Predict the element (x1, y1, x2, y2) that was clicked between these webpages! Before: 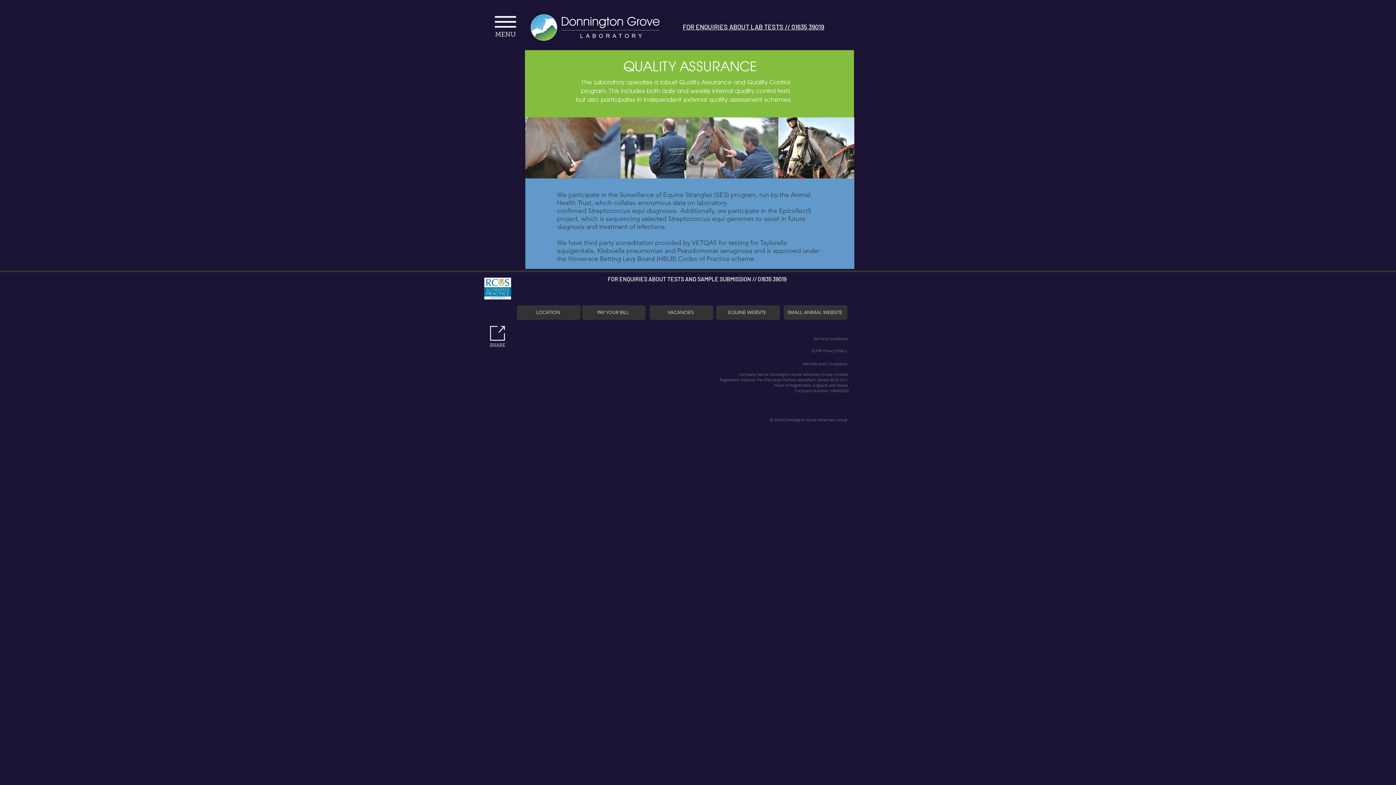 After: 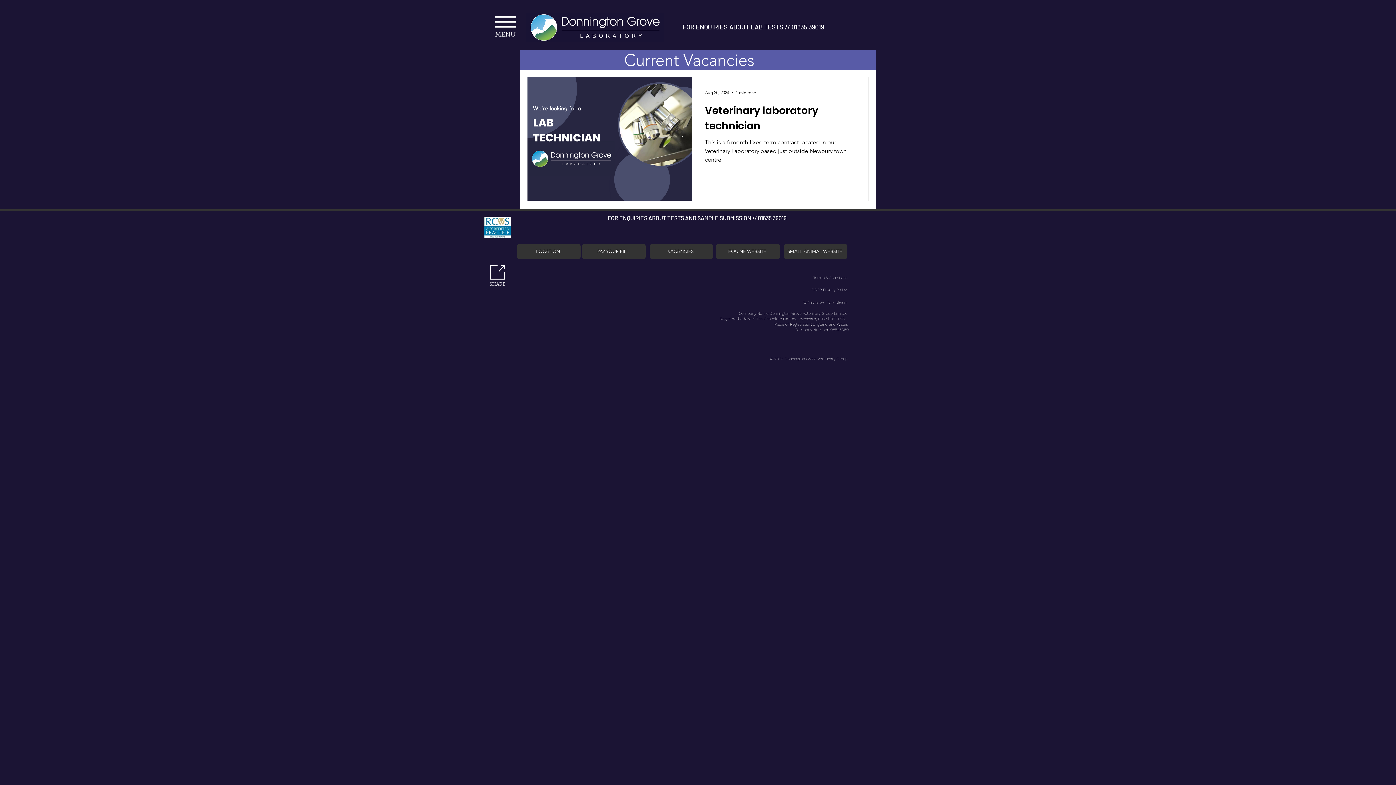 Action: bbox: (649, 305, 713, 320) label: VACANCIES